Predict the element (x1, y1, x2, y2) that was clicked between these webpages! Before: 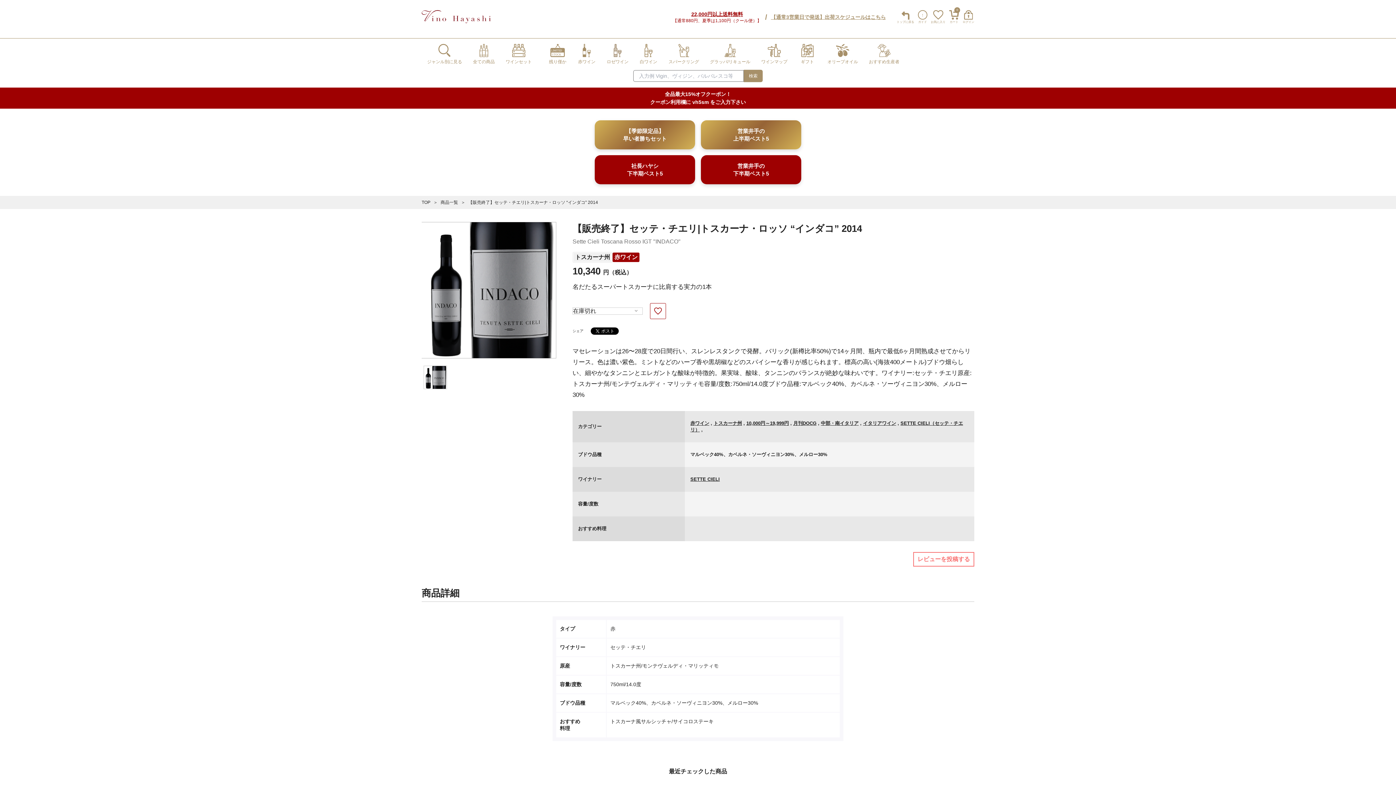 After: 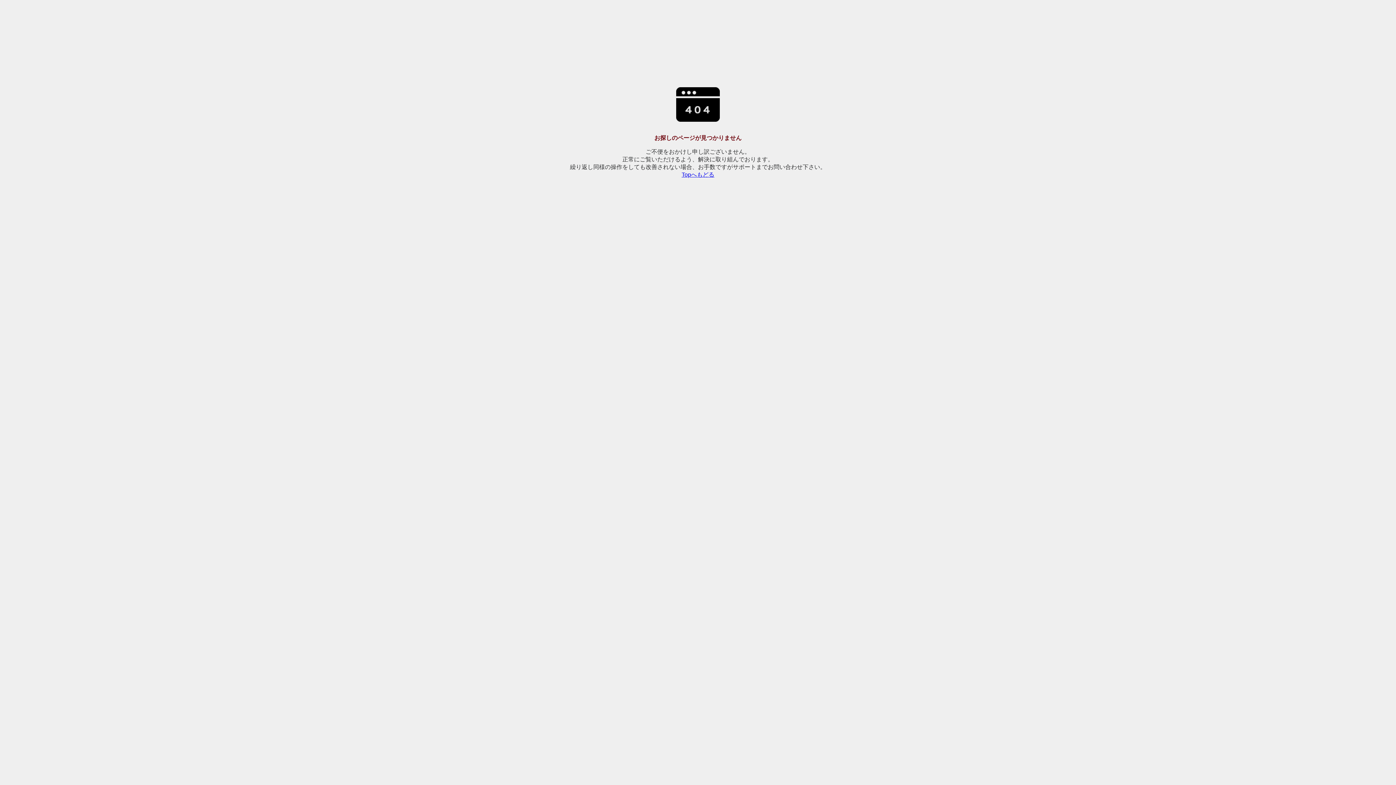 Action: bbox: (771, 14, 886, 19) label: 【通常3営業日で発送】出荷スケジュールはこちら